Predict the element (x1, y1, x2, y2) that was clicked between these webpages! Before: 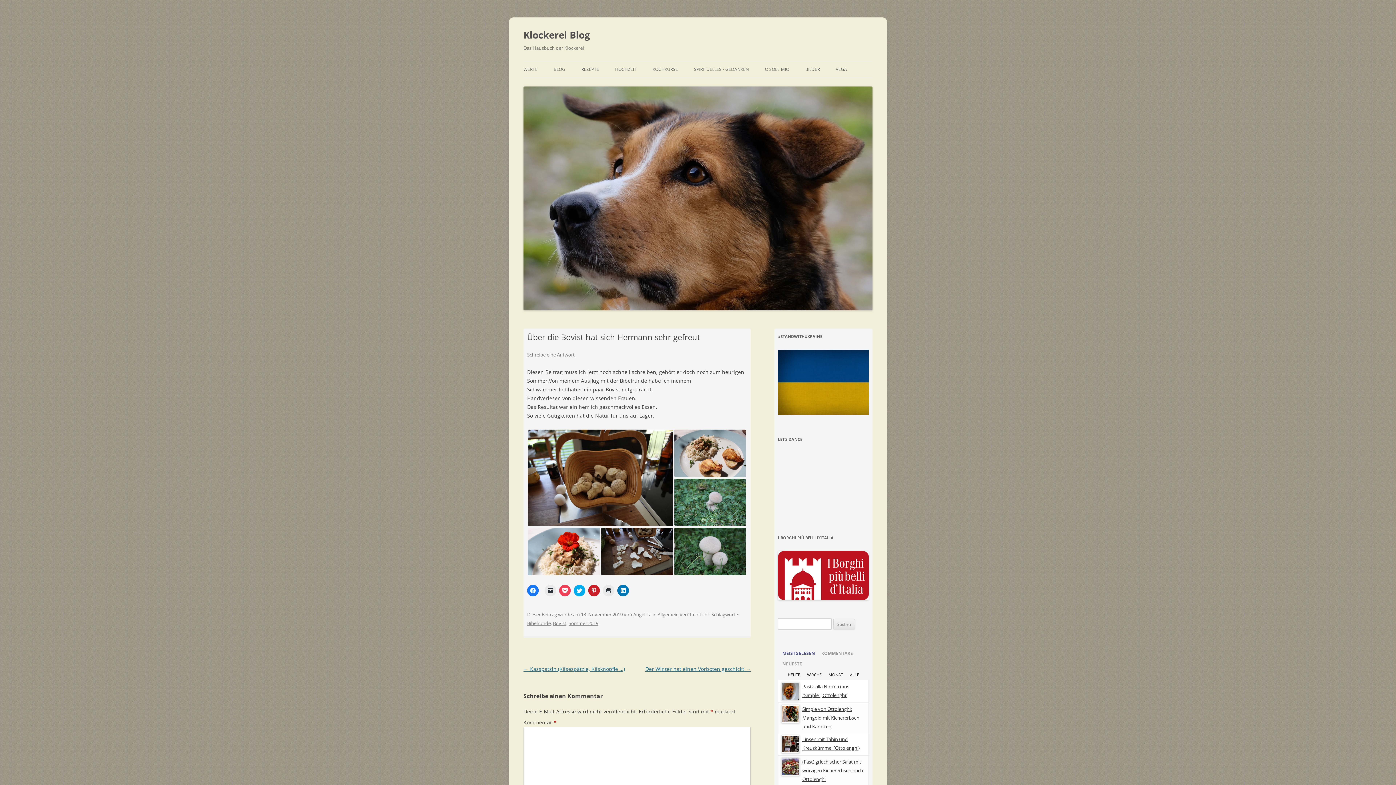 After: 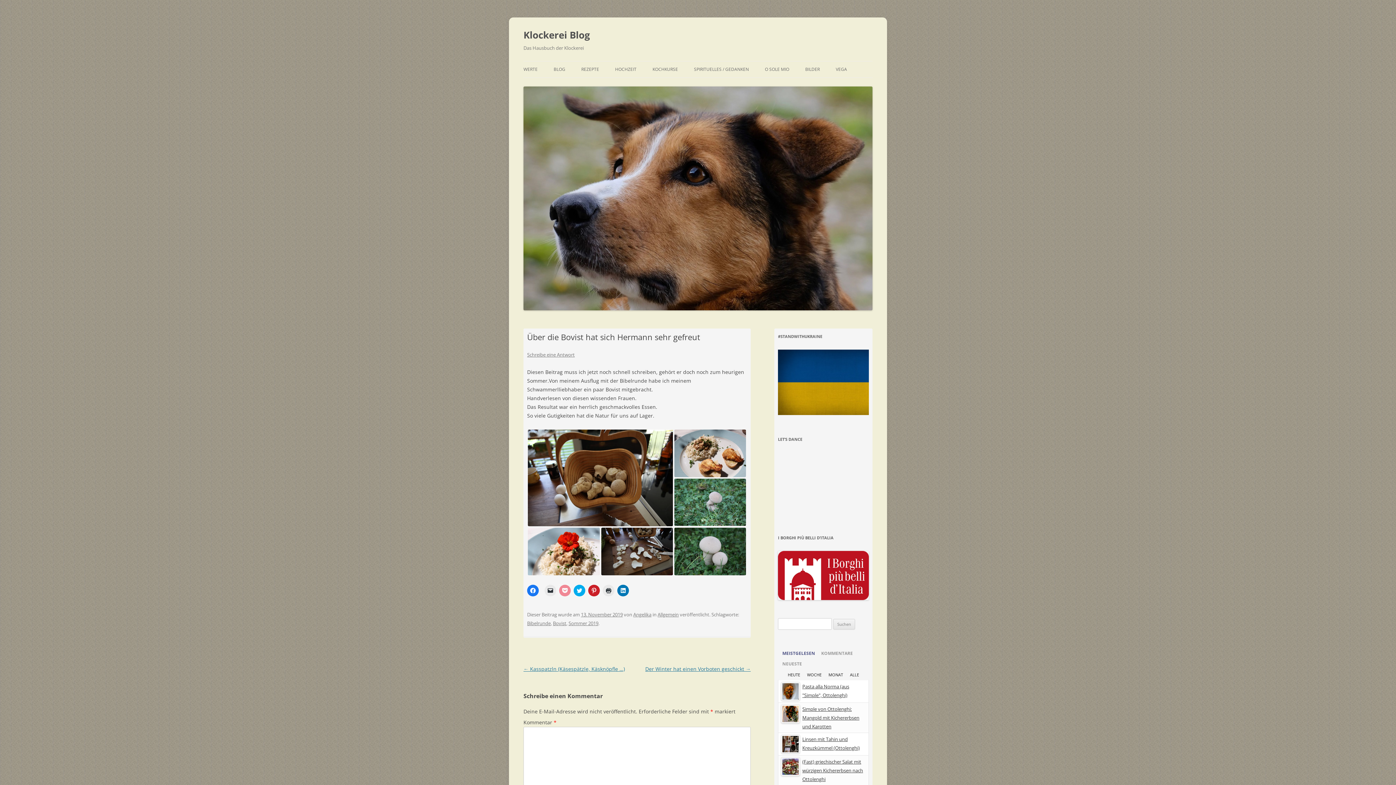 Action: label: Klick, um auf Pocket zu teilen (Wird in neuem Fenster geöffnet) bbox: (559, 585, 570, 596)